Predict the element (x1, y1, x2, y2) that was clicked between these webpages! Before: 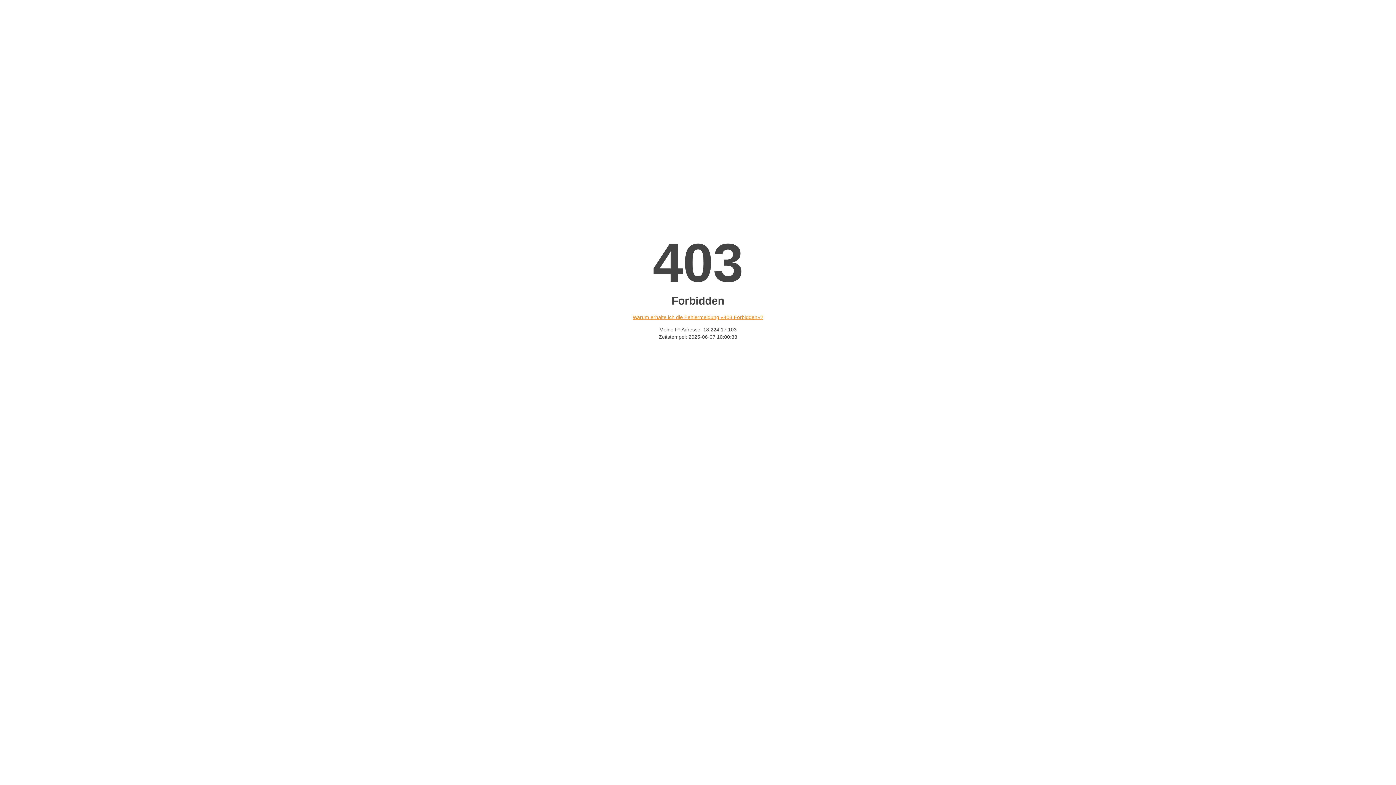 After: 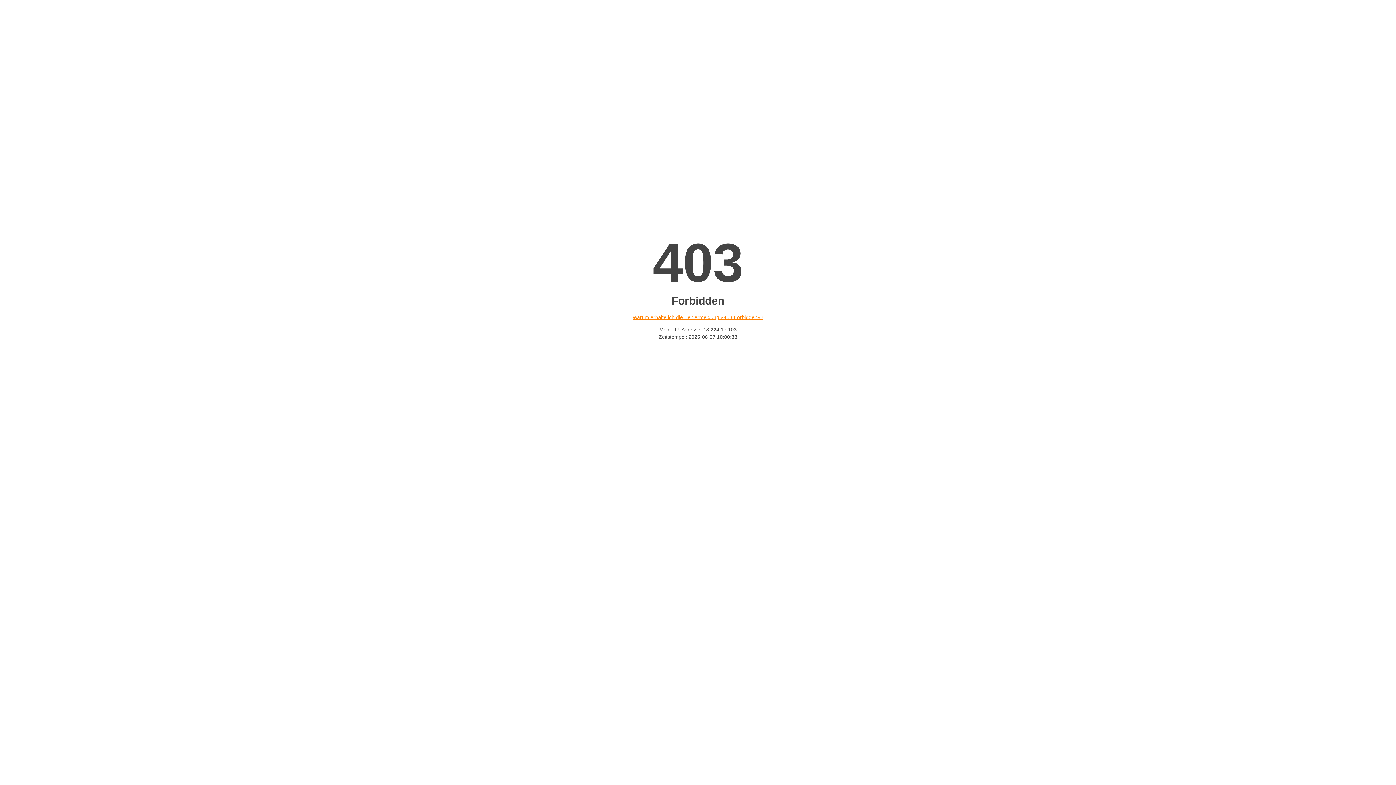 Action: bbox: (632, 314, 763, 320) label: Warum erhalte ich die Fehlermeldung «403 Forbidden»?